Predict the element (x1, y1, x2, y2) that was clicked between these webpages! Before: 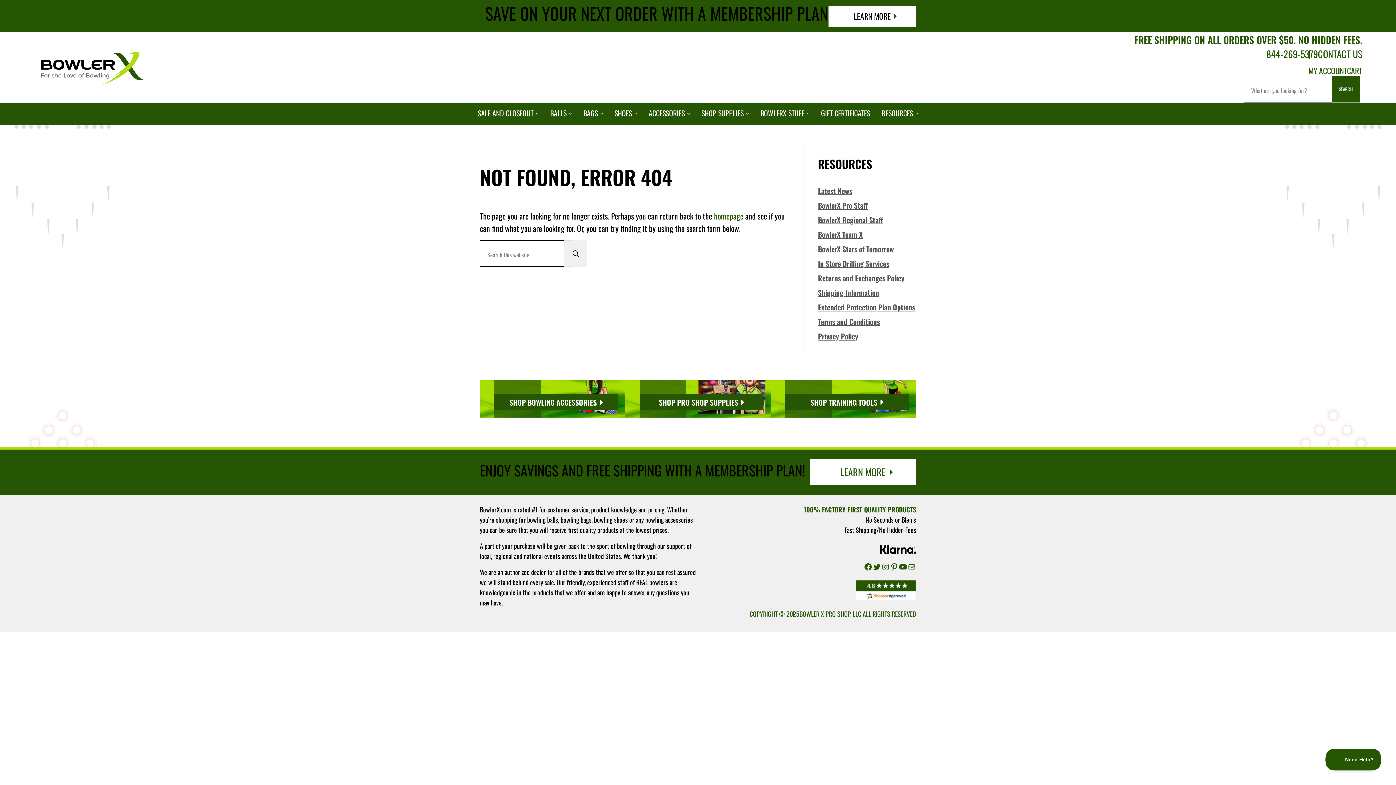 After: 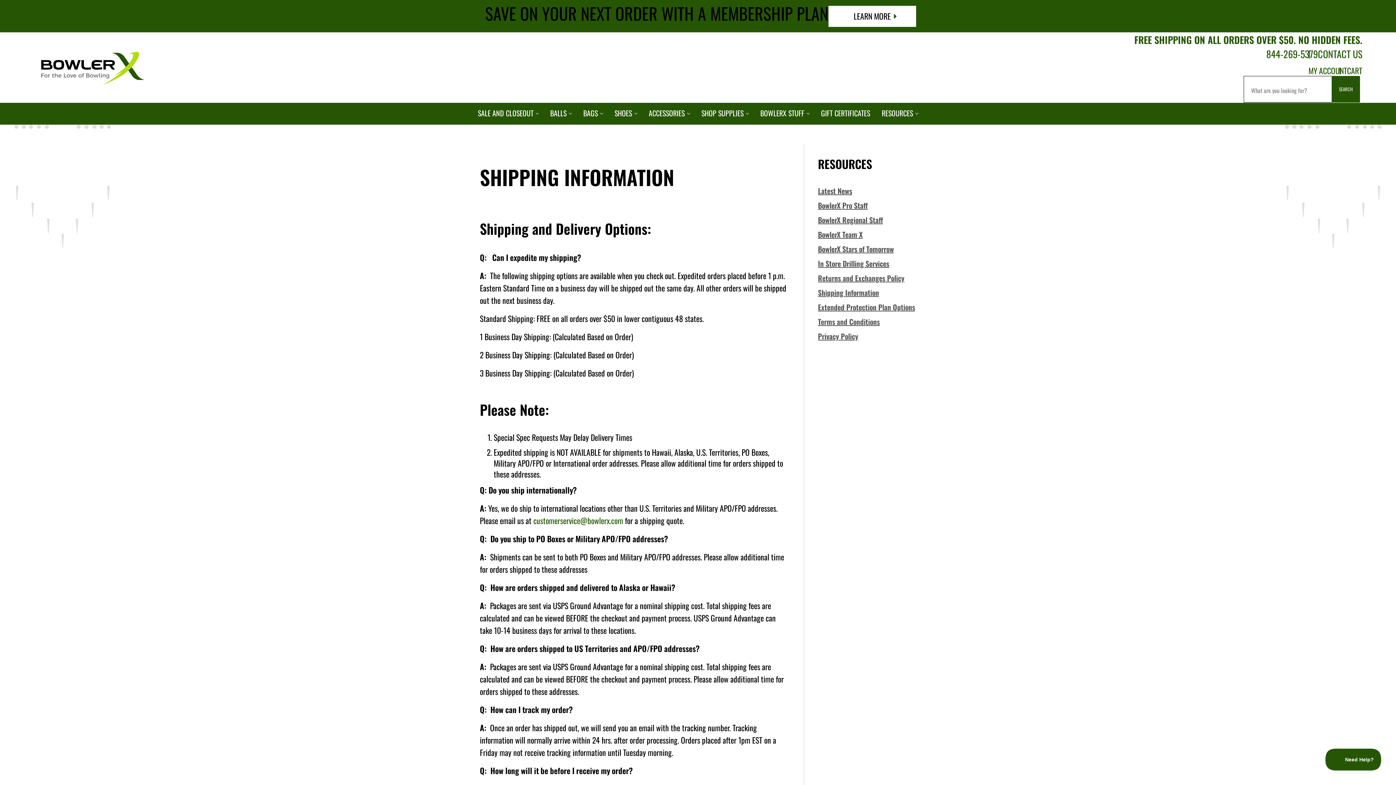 Action: label: Shipping Information bbox: (818, 285, 879, 299)